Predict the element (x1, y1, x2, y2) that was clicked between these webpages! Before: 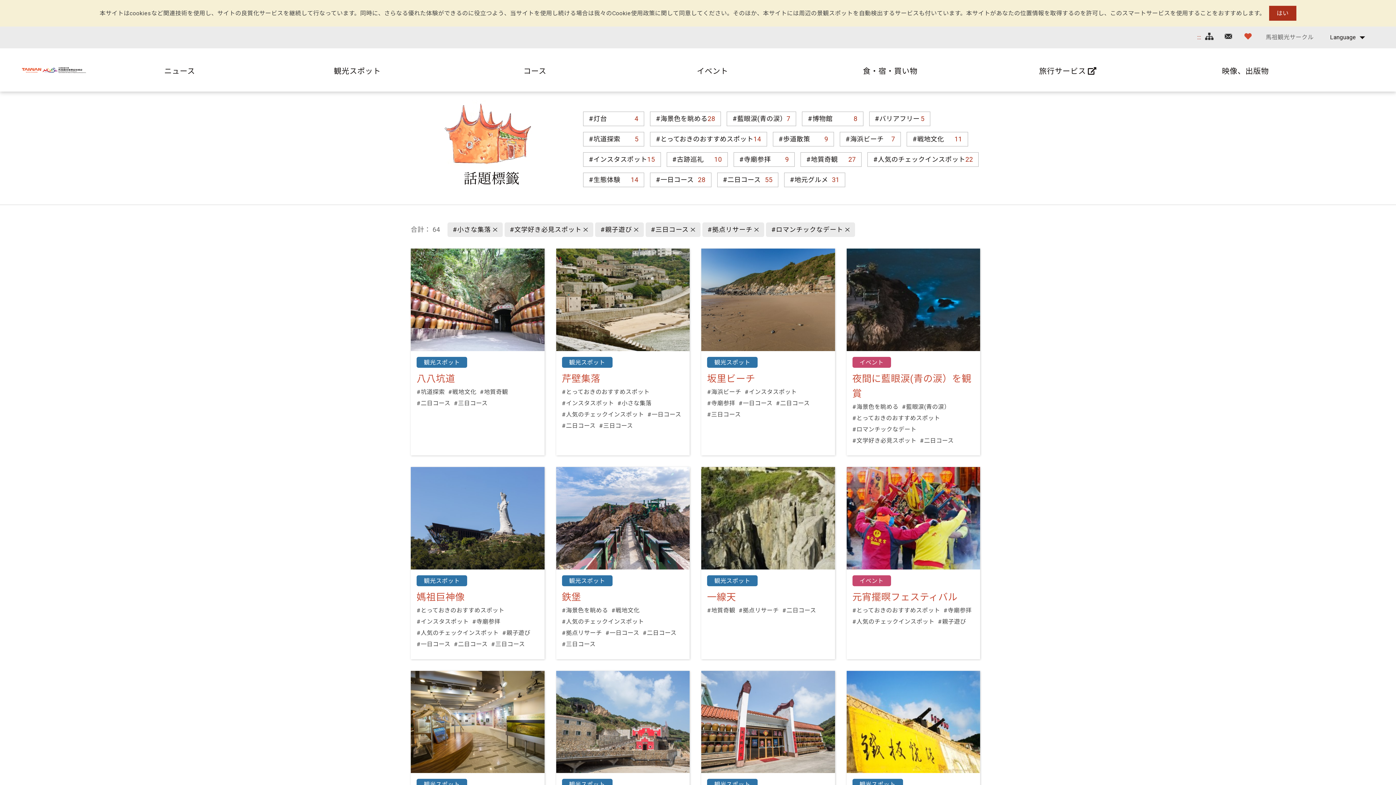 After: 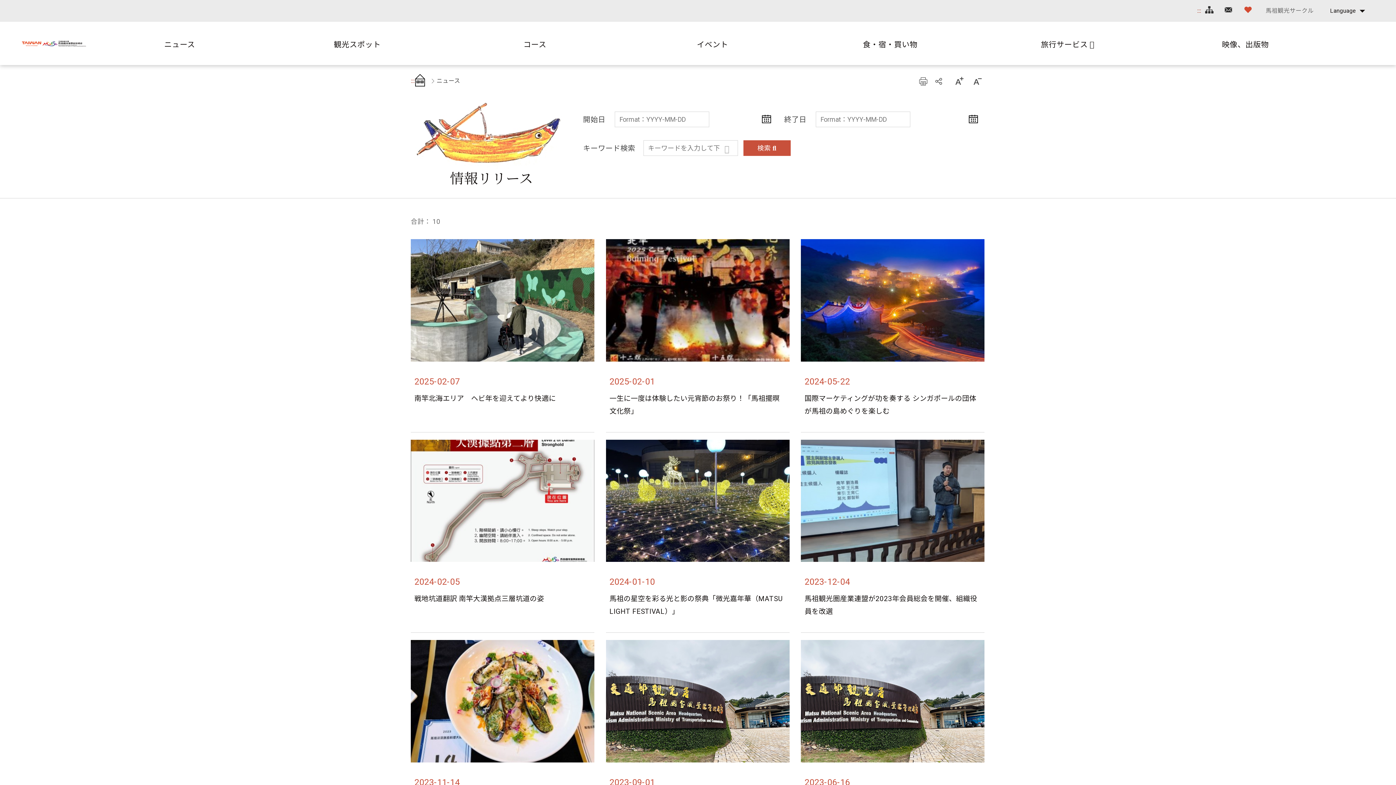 Action: bbox: (90, 52, 268, 91) label: ニュース